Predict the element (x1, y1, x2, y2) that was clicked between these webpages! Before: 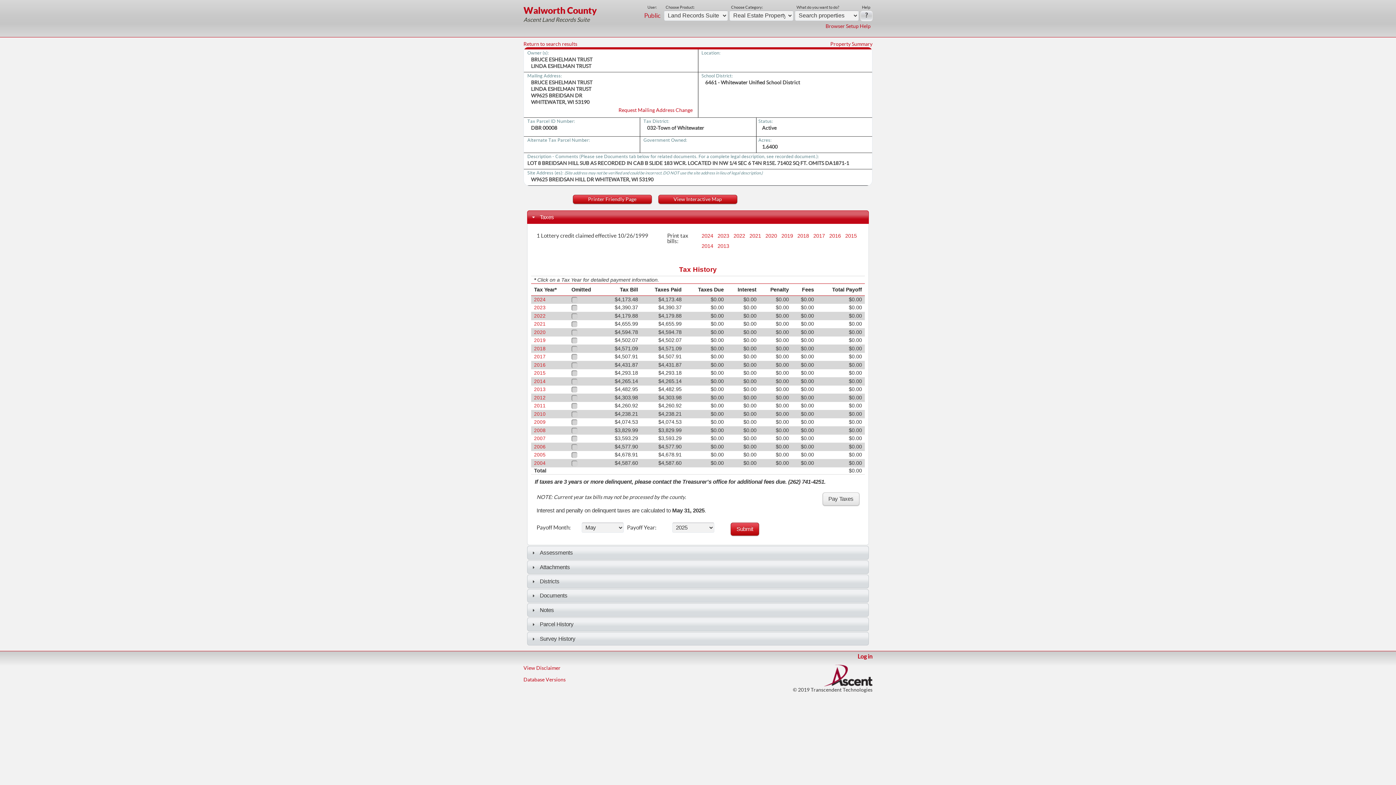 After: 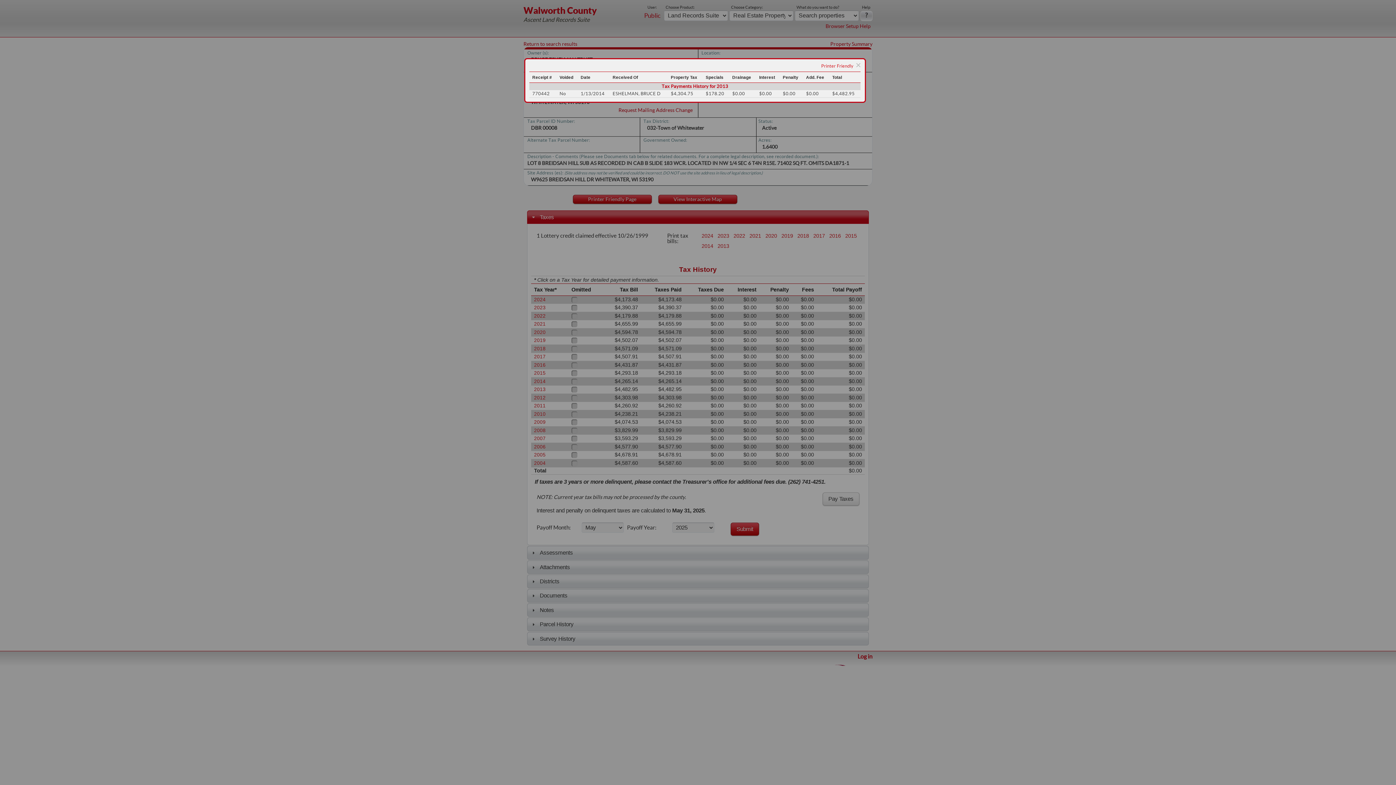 Action: bbox: (534, 387, 545, 392) label: 2013